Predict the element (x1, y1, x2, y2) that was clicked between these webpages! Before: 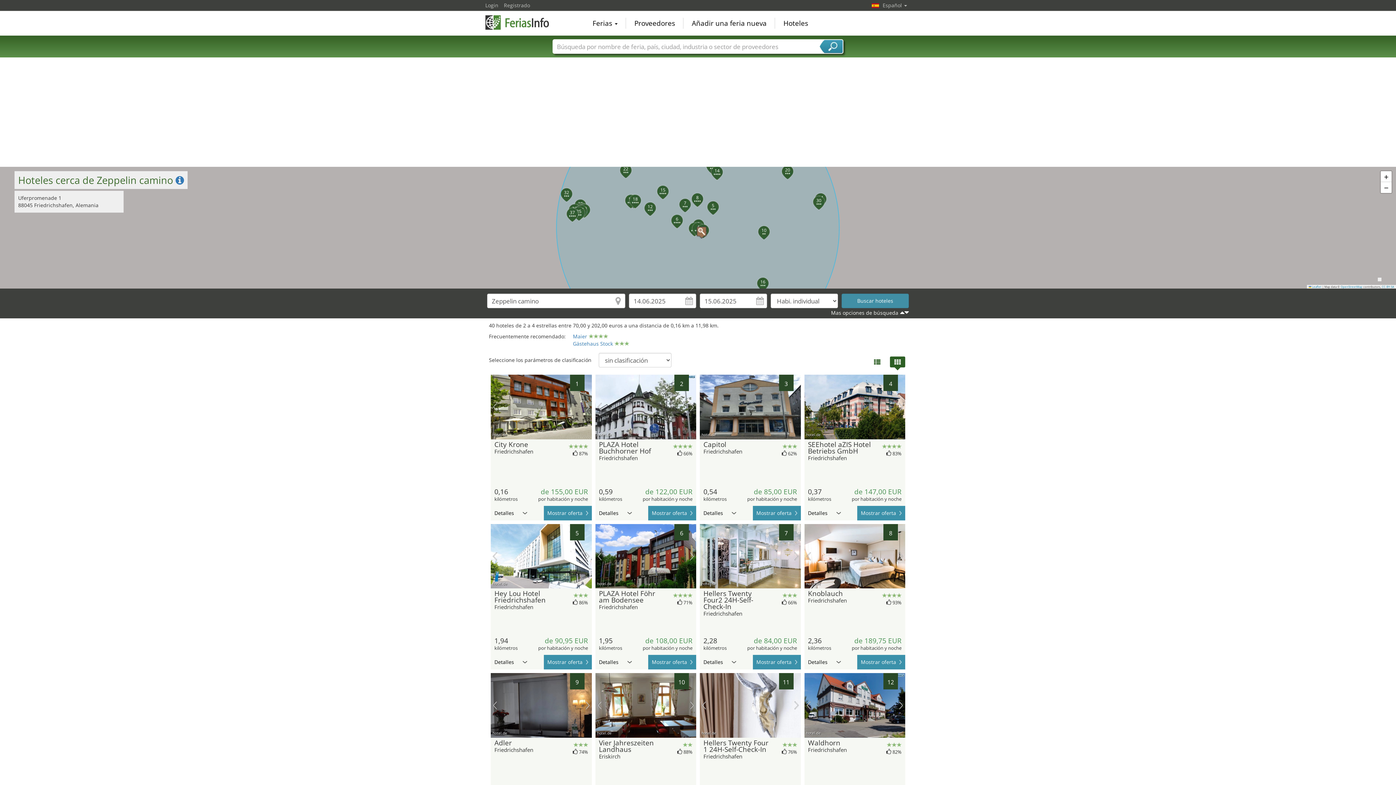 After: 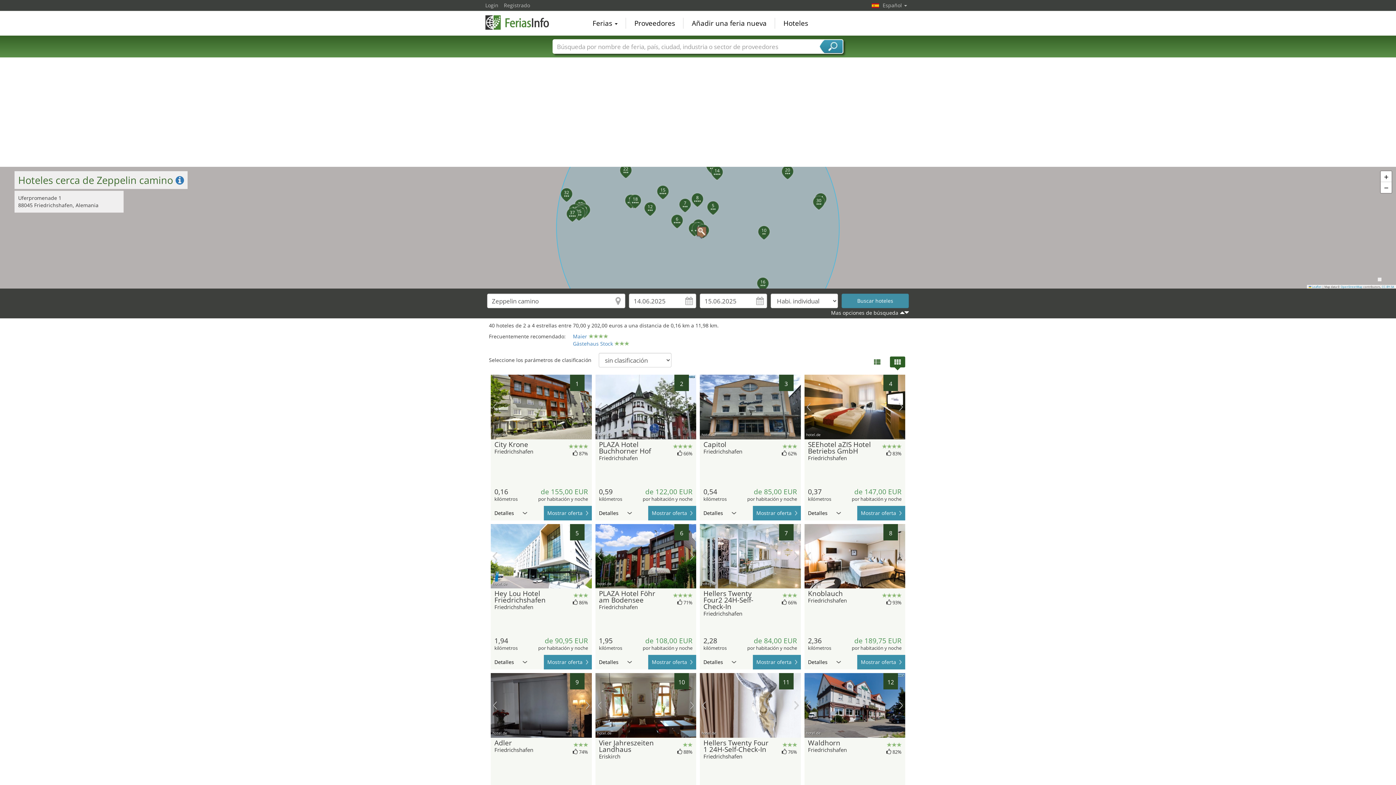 Action: bbox: (806, 402, 811, 411) label: imagen previa